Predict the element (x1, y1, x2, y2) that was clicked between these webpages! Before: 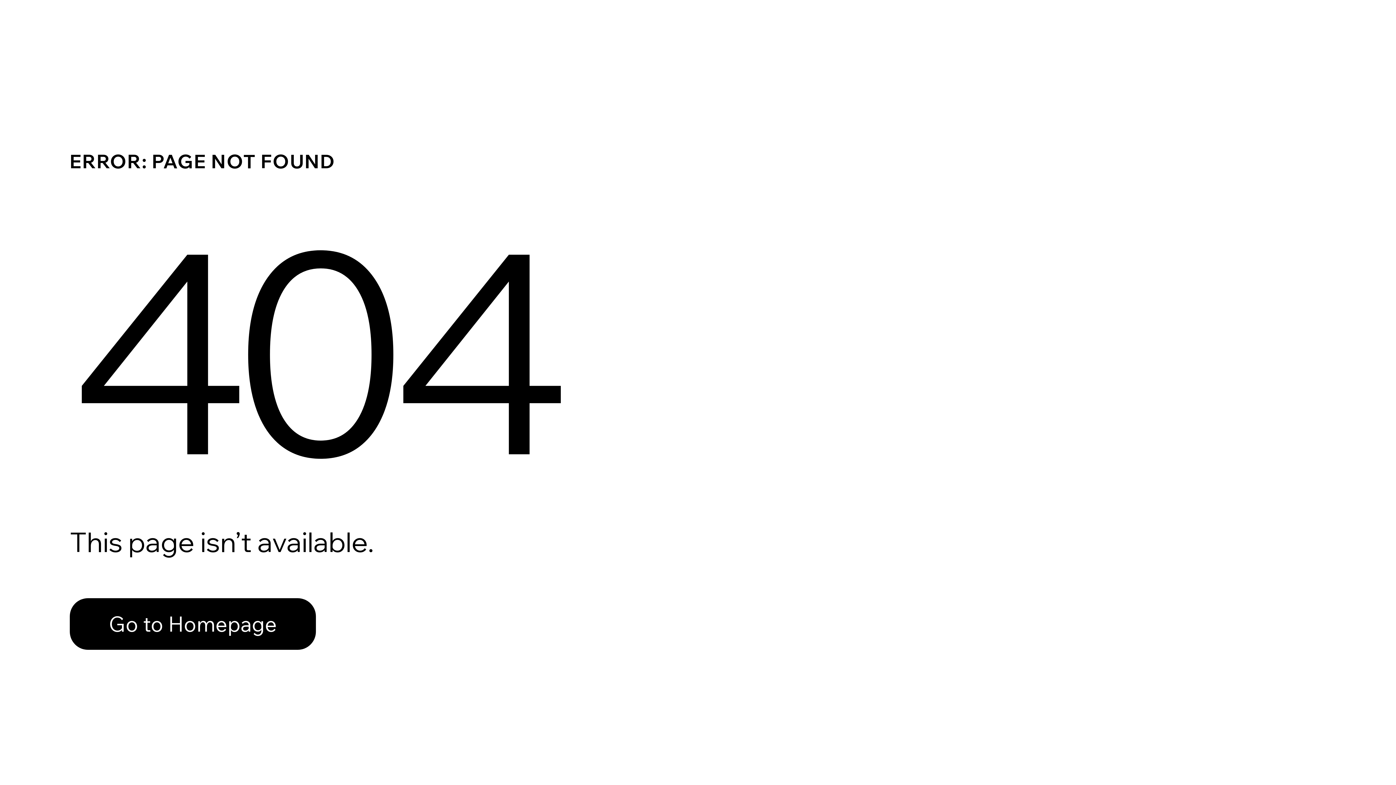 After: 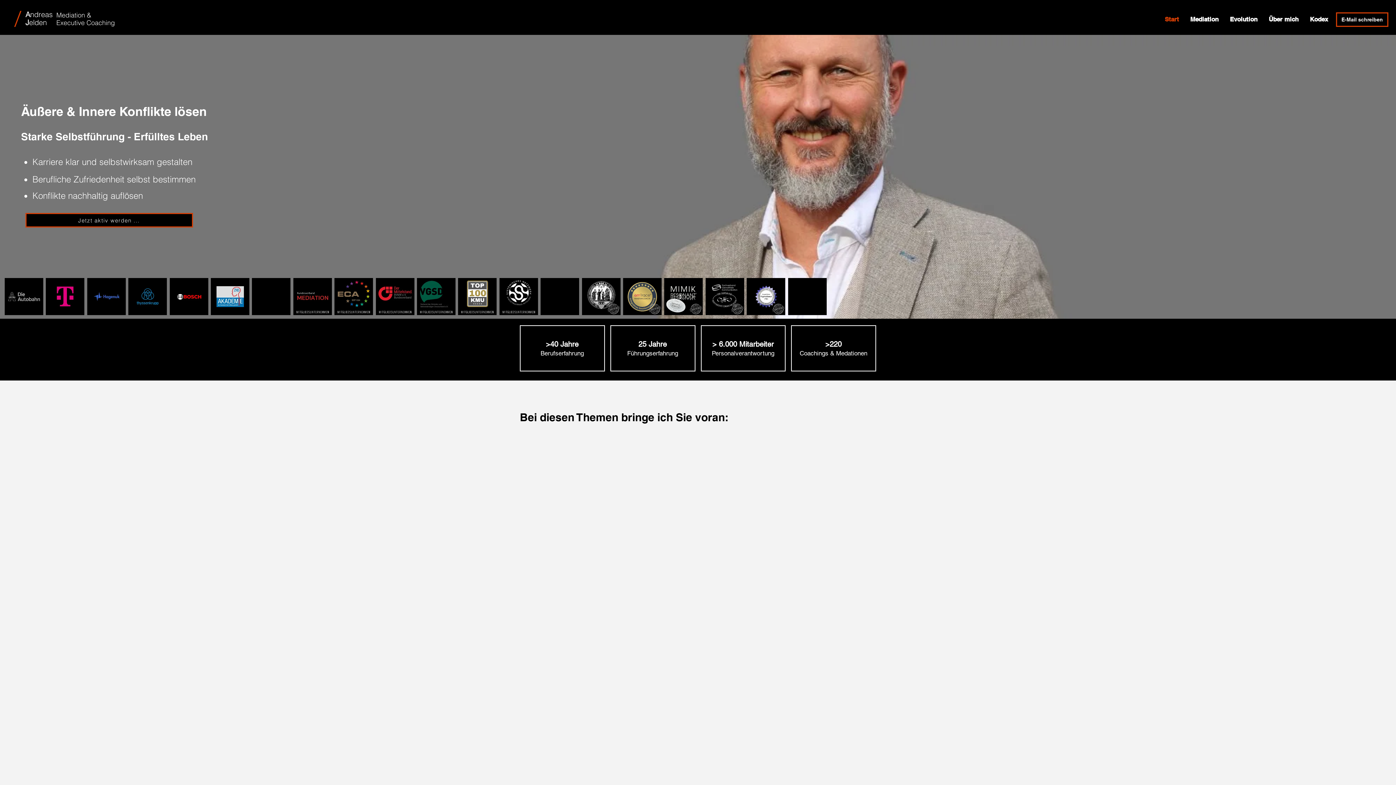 Action: label: Go to Homepage bbox: (69, 598, 316, 650)